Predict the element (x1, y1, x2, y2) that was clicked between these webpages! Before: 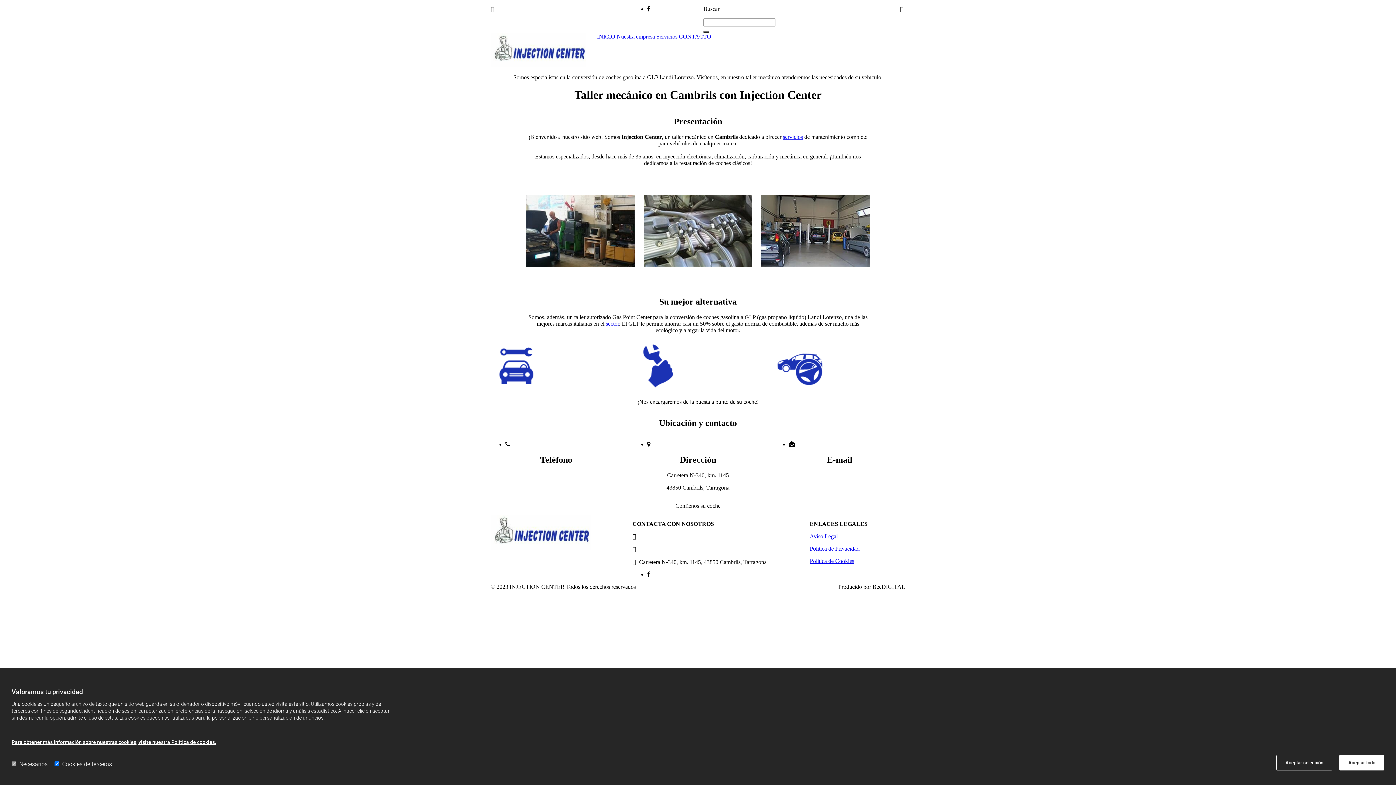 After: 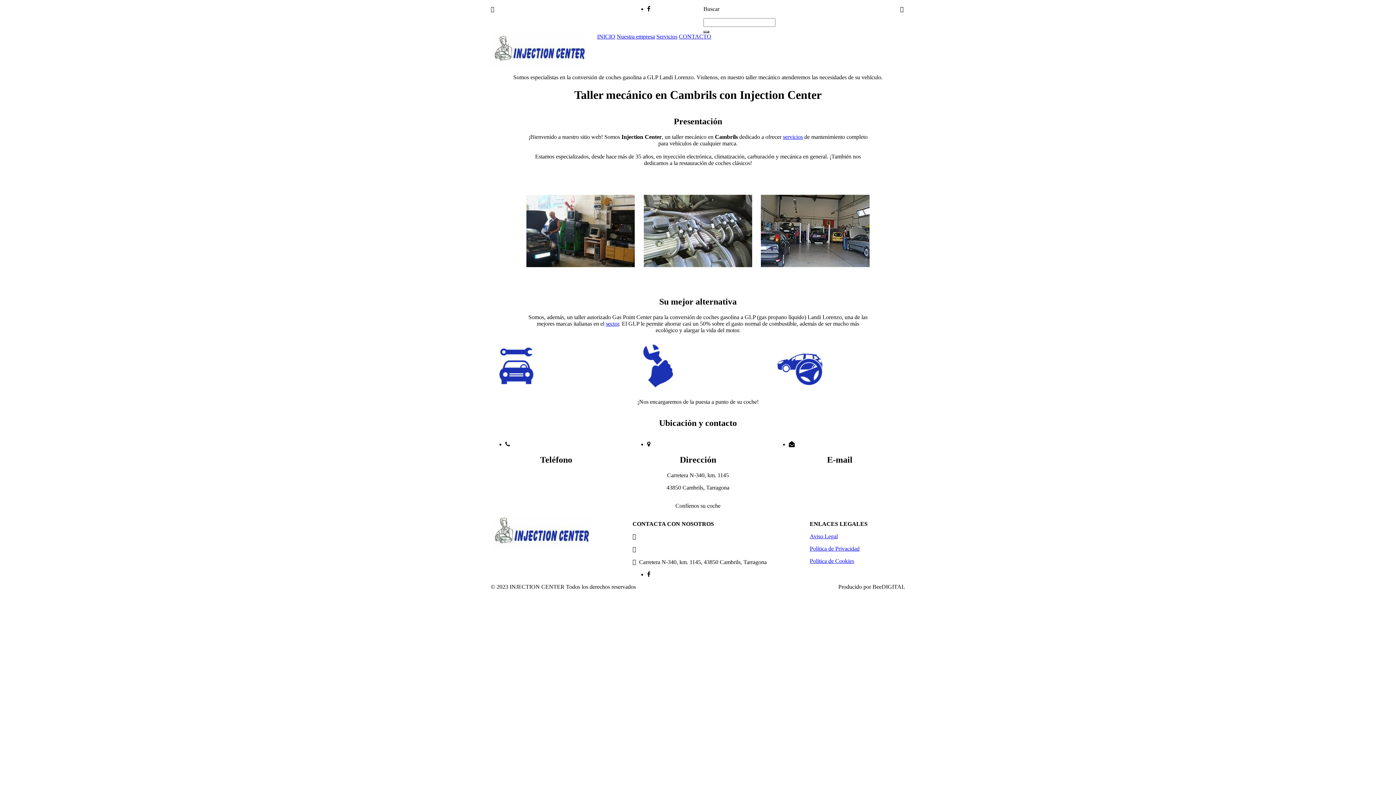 Action: bbox: (490, 544, 590, 551)